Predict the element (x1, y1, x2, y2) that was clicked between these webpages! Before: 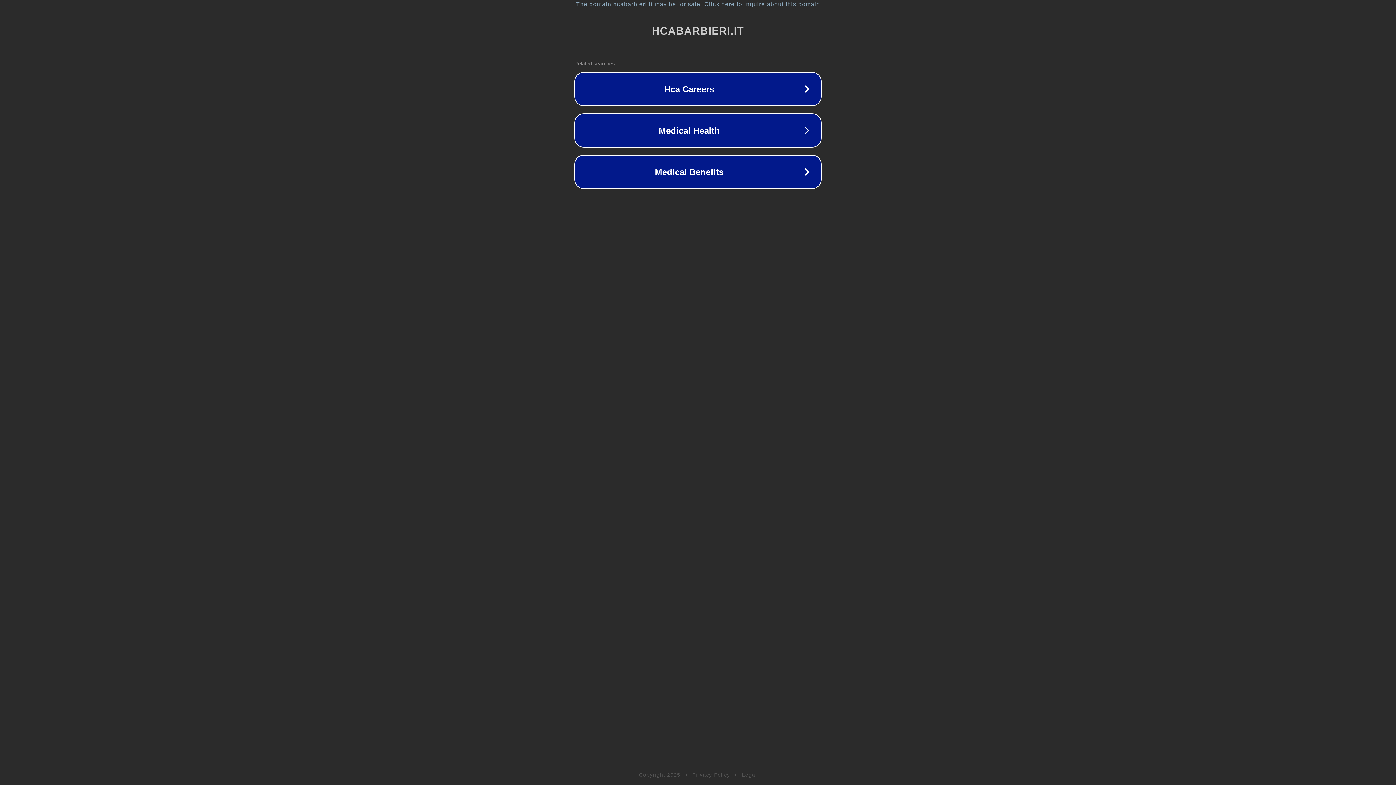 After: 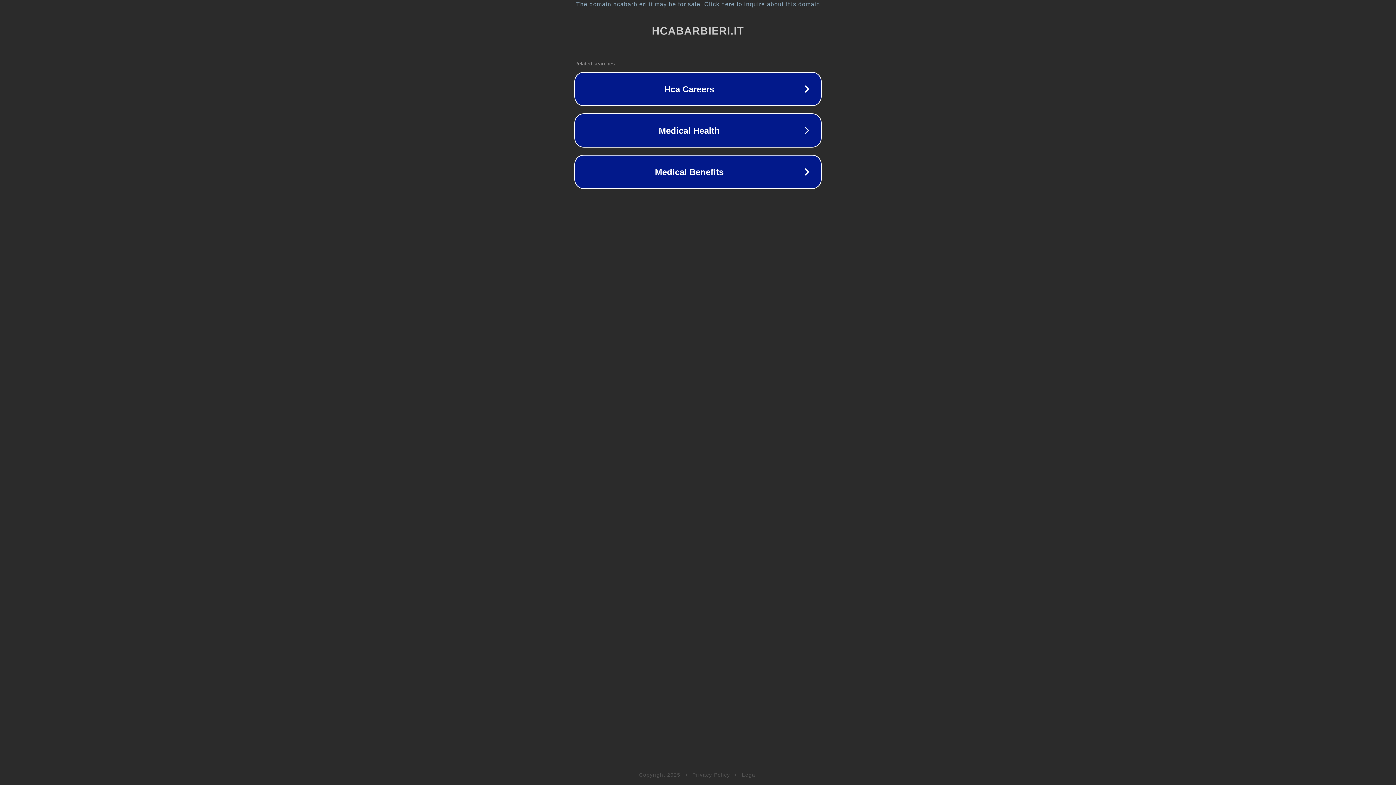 Action: bbox: (692, 772, 730, 778) label: Privacy Policy